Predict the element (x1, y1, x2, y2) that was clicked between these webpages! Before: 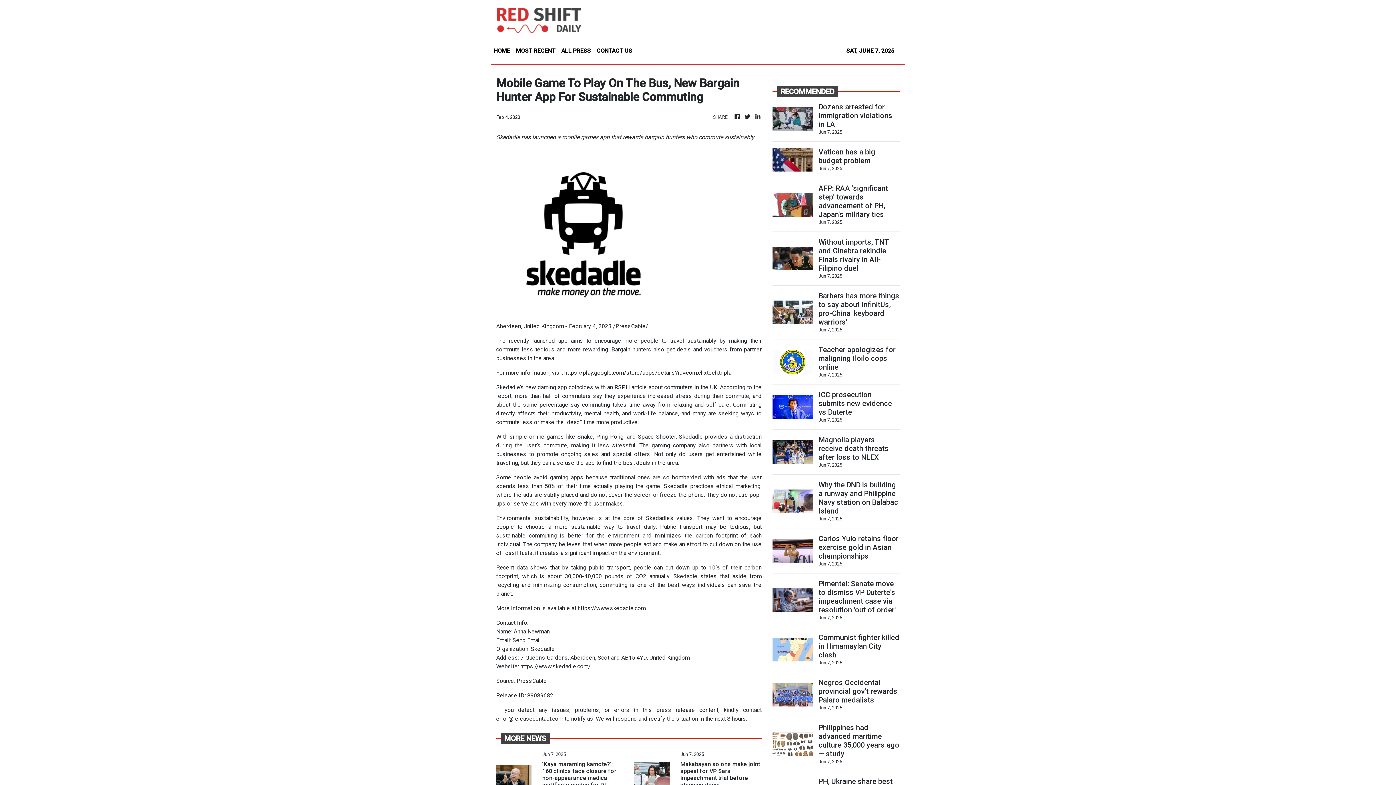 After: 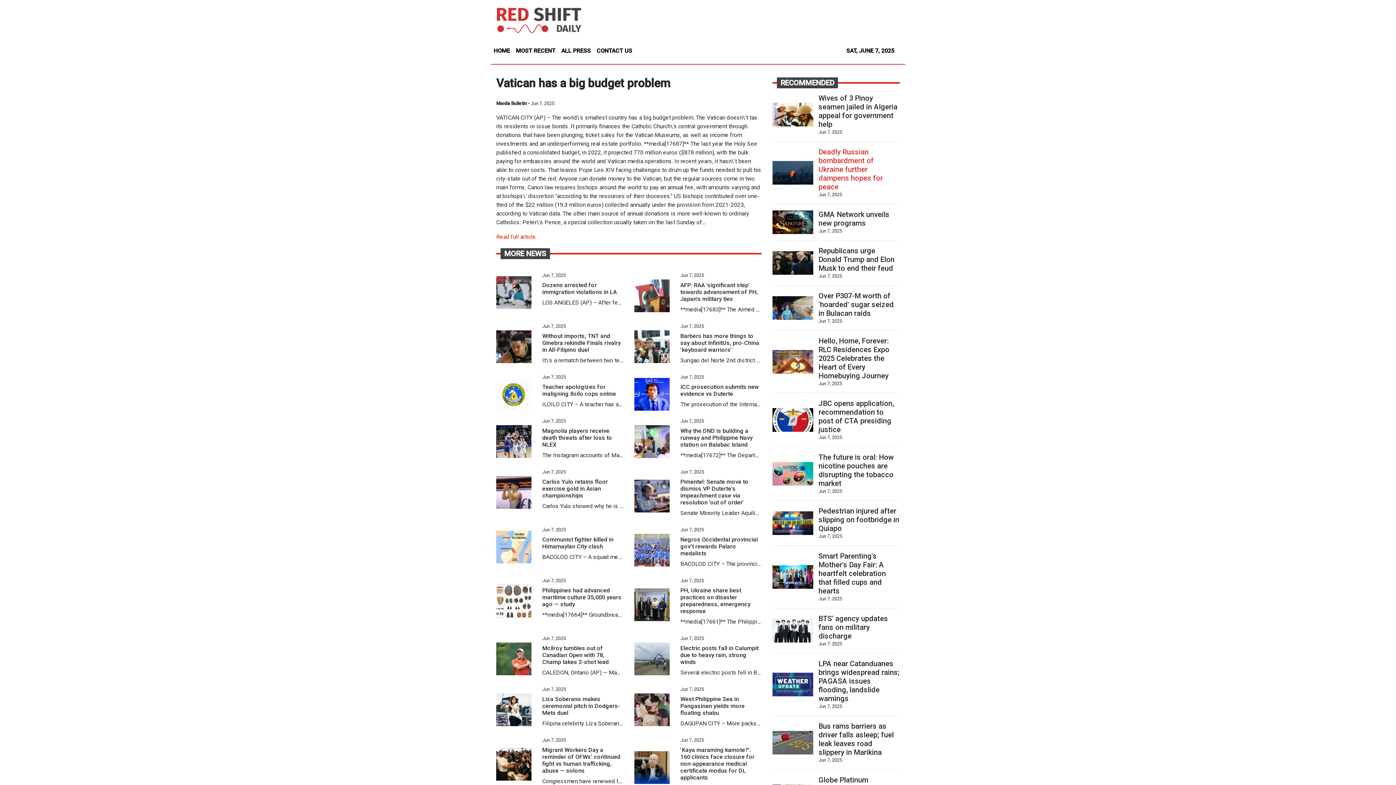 Action: bbox: (818, 147, 899, 165) label: Vatican has a big budget problem